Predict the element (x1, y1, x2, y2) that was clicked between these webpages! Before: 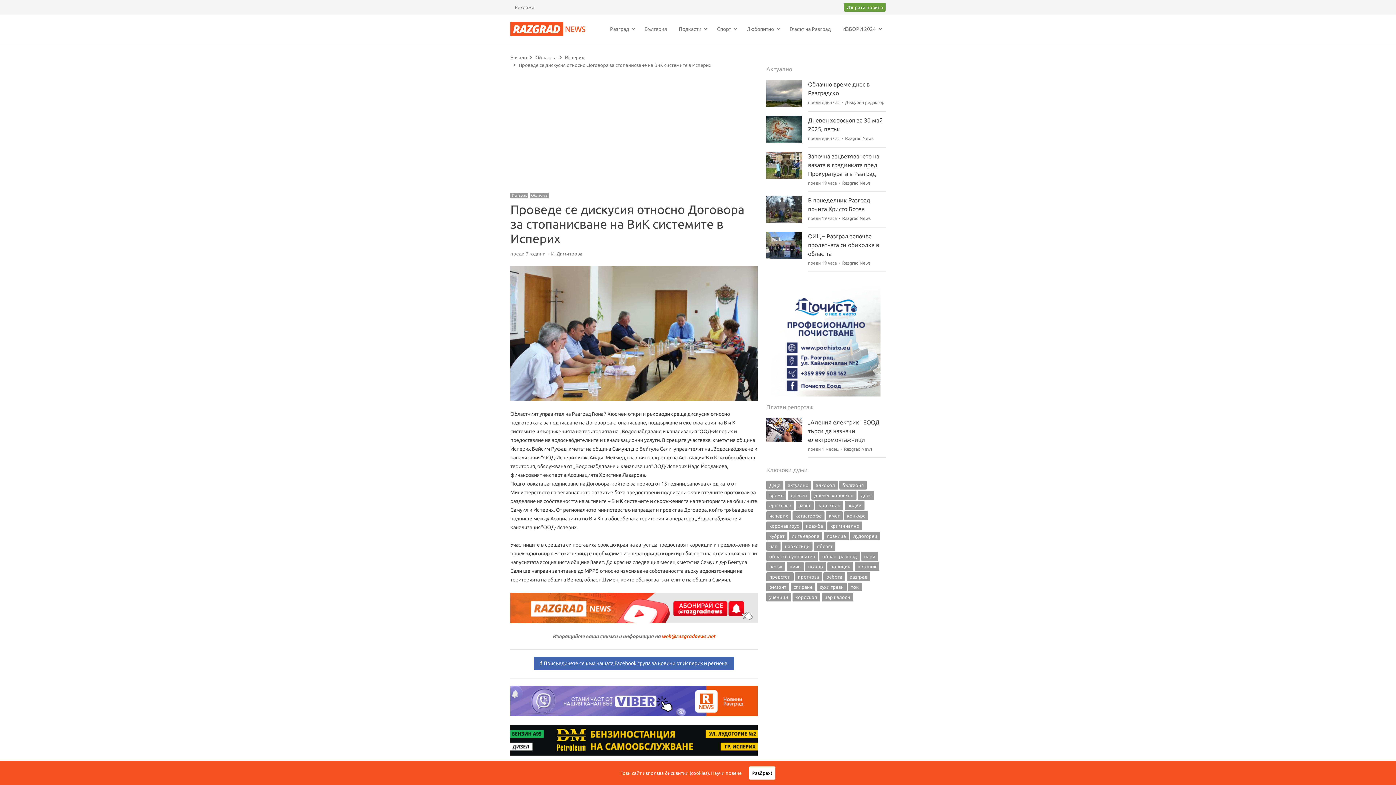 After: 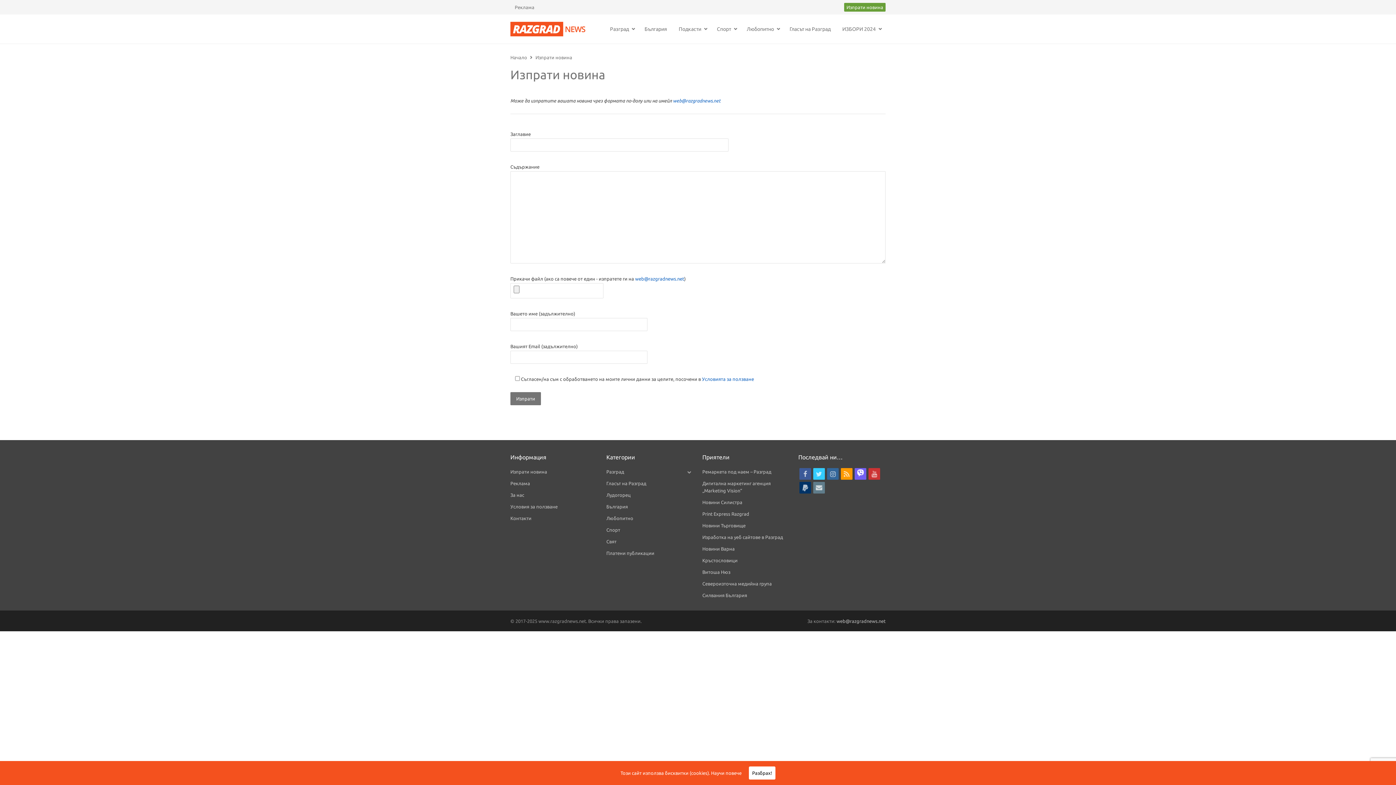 Action: bbox: (844, 2, 885, 11) label: Изпрати новина